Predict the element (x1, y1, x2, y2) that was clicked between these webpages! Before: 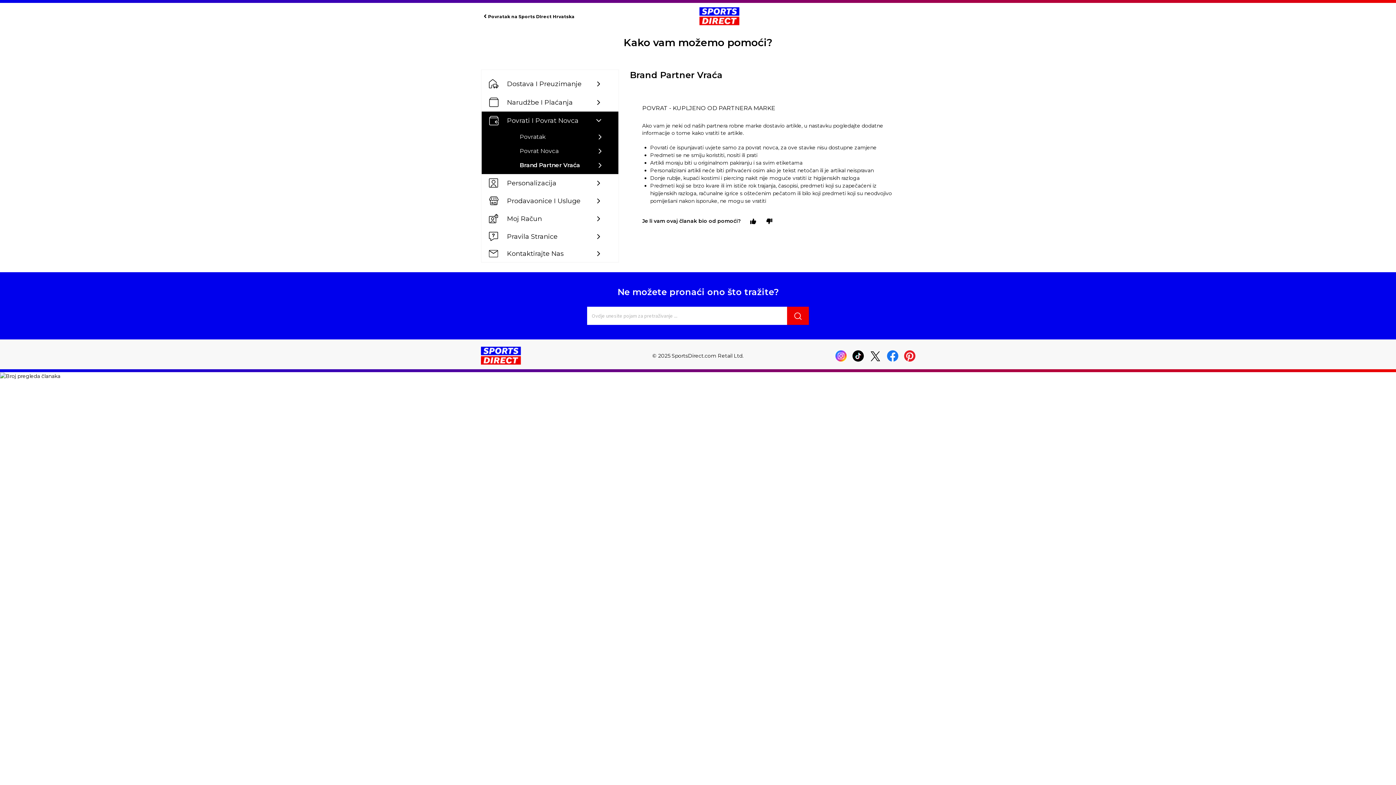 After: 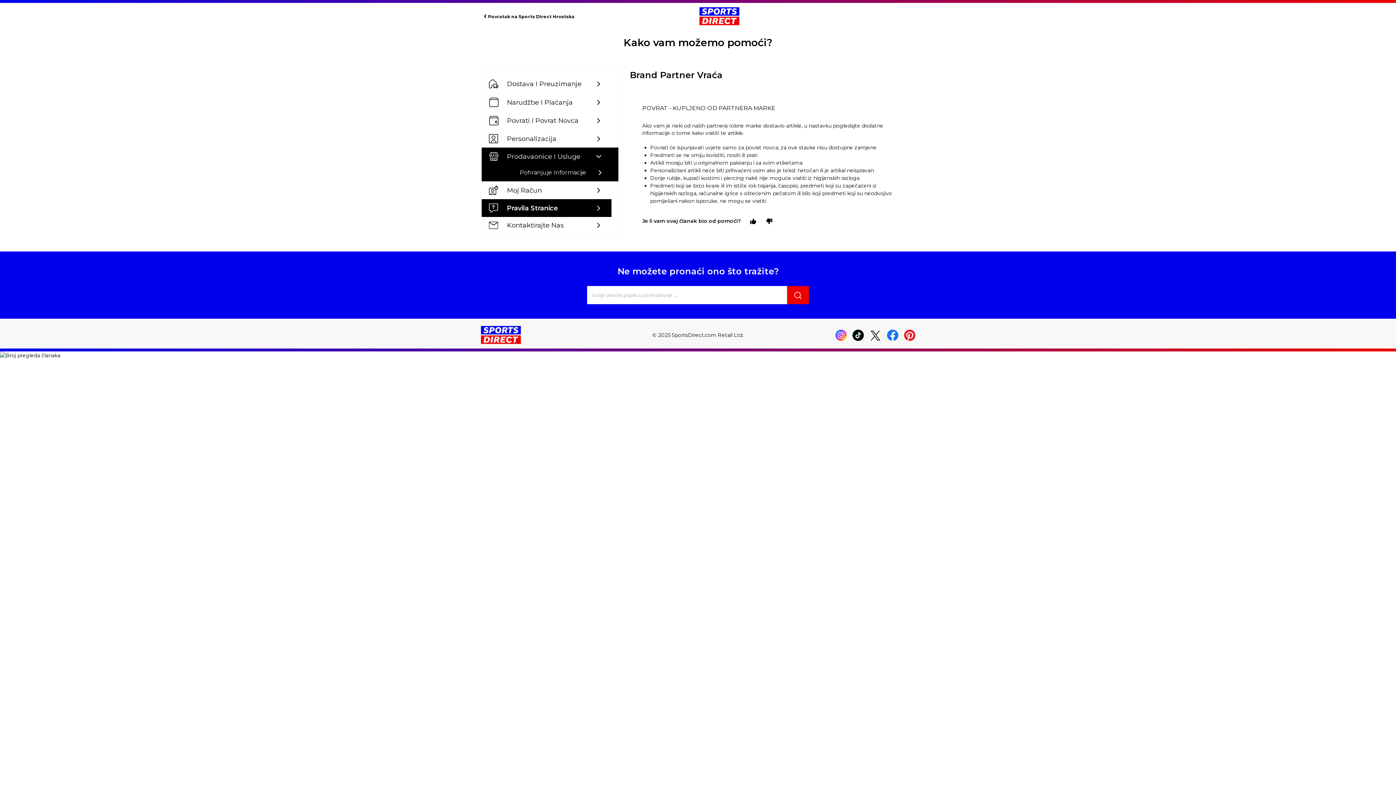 Action: label: Prodavaonice I Usluge bbox: (481, 192, 611, 209)